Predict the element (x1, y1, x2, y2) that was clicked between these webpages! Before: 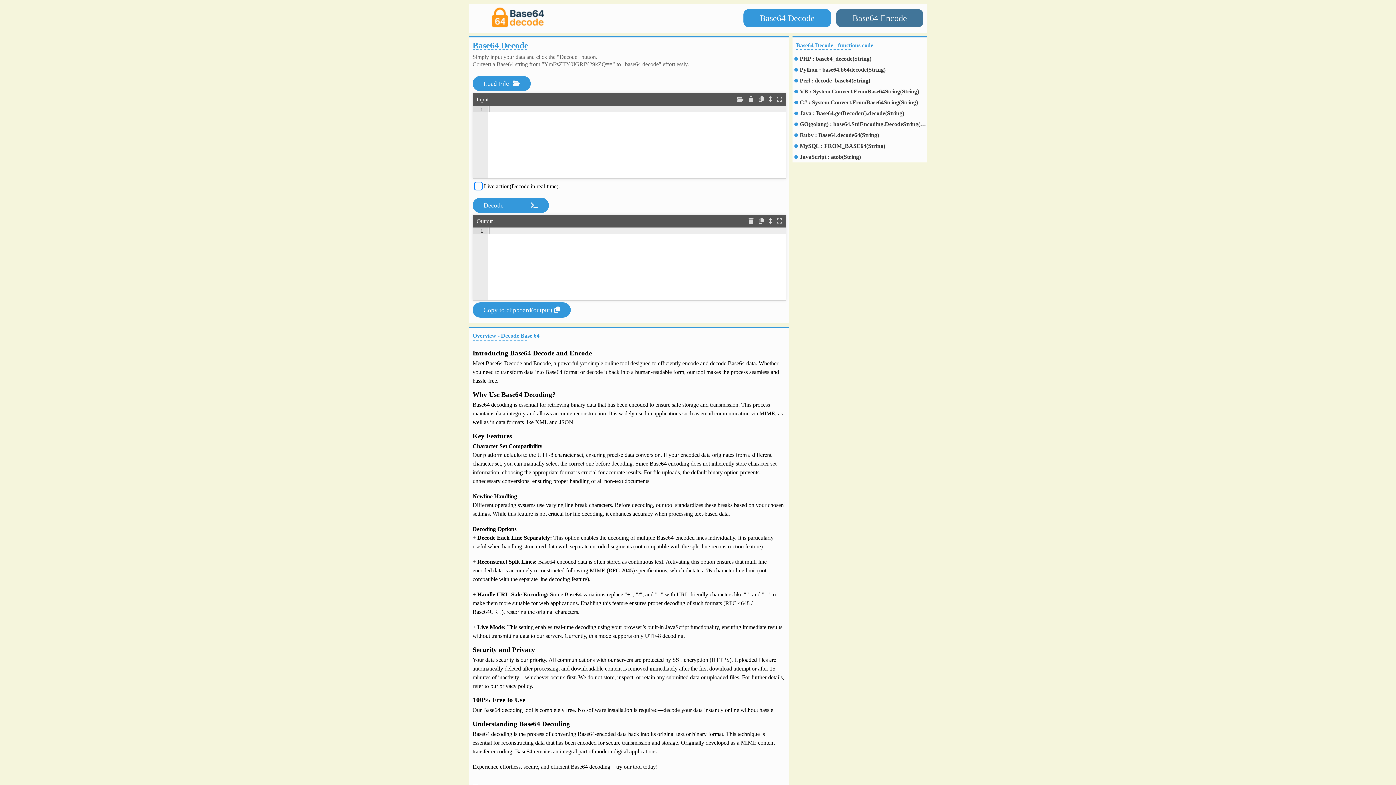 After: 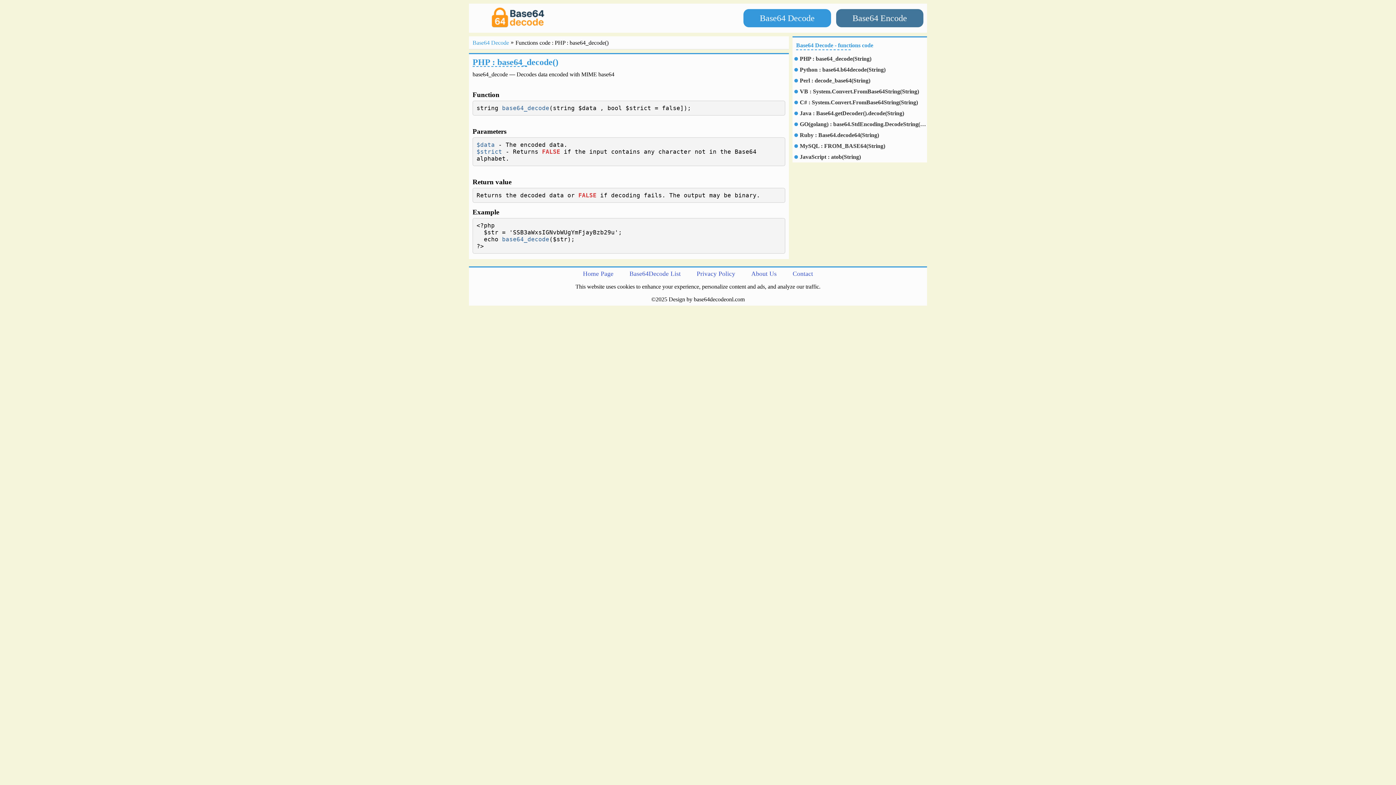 Action: bbox: (800, 55, 927, 62) label: PHP : base64_decode(String)